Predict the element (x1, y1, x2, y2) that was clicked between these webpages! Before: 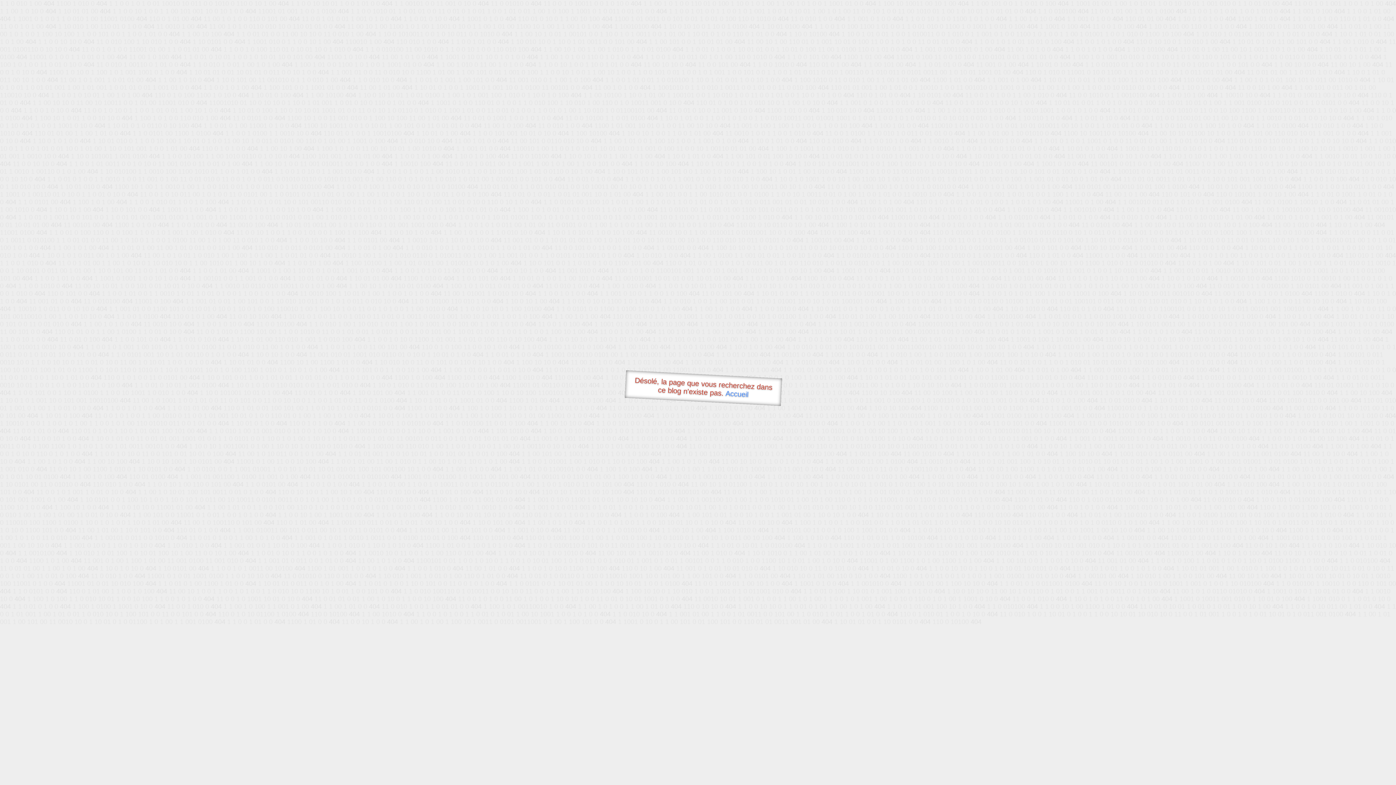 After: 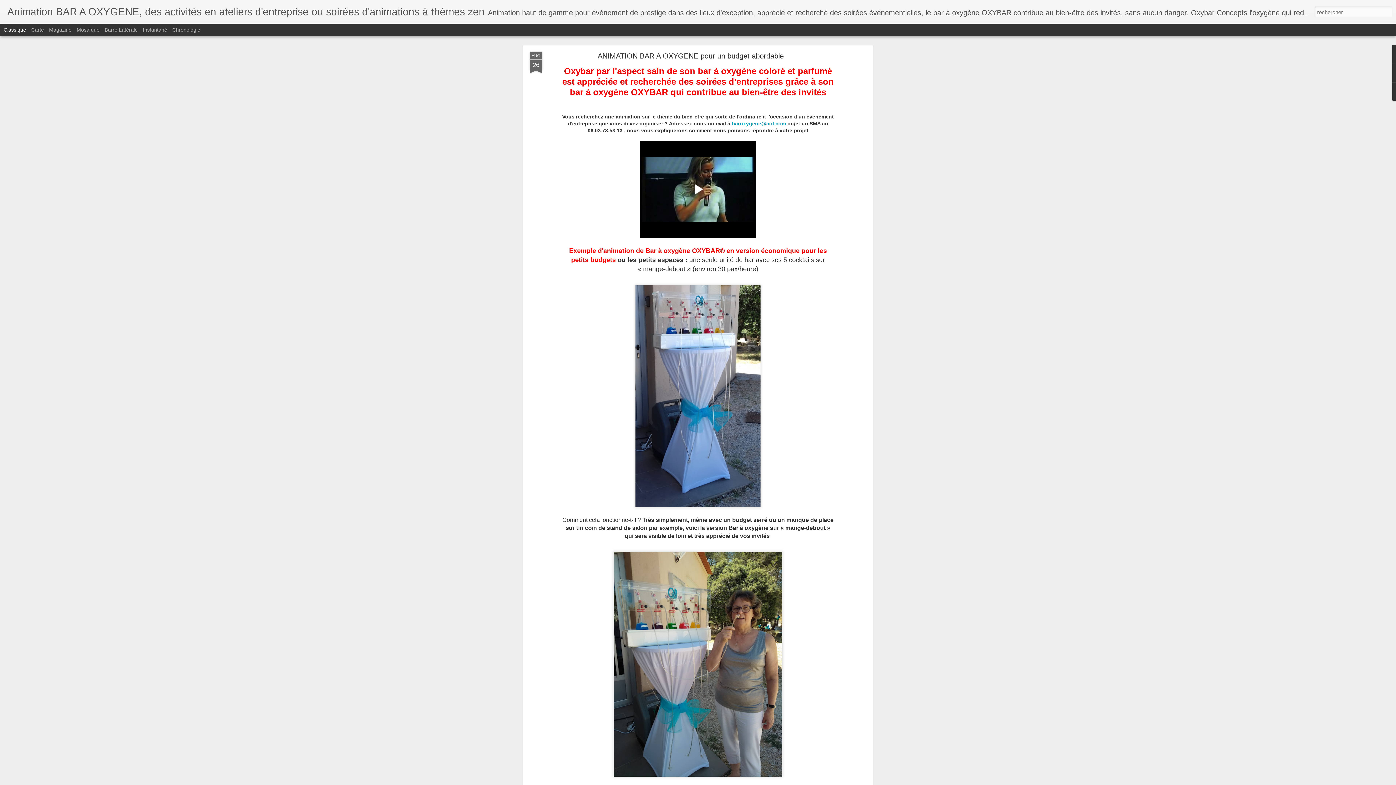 Action: bbox: (725, 389, 748, 398) label: Accueil